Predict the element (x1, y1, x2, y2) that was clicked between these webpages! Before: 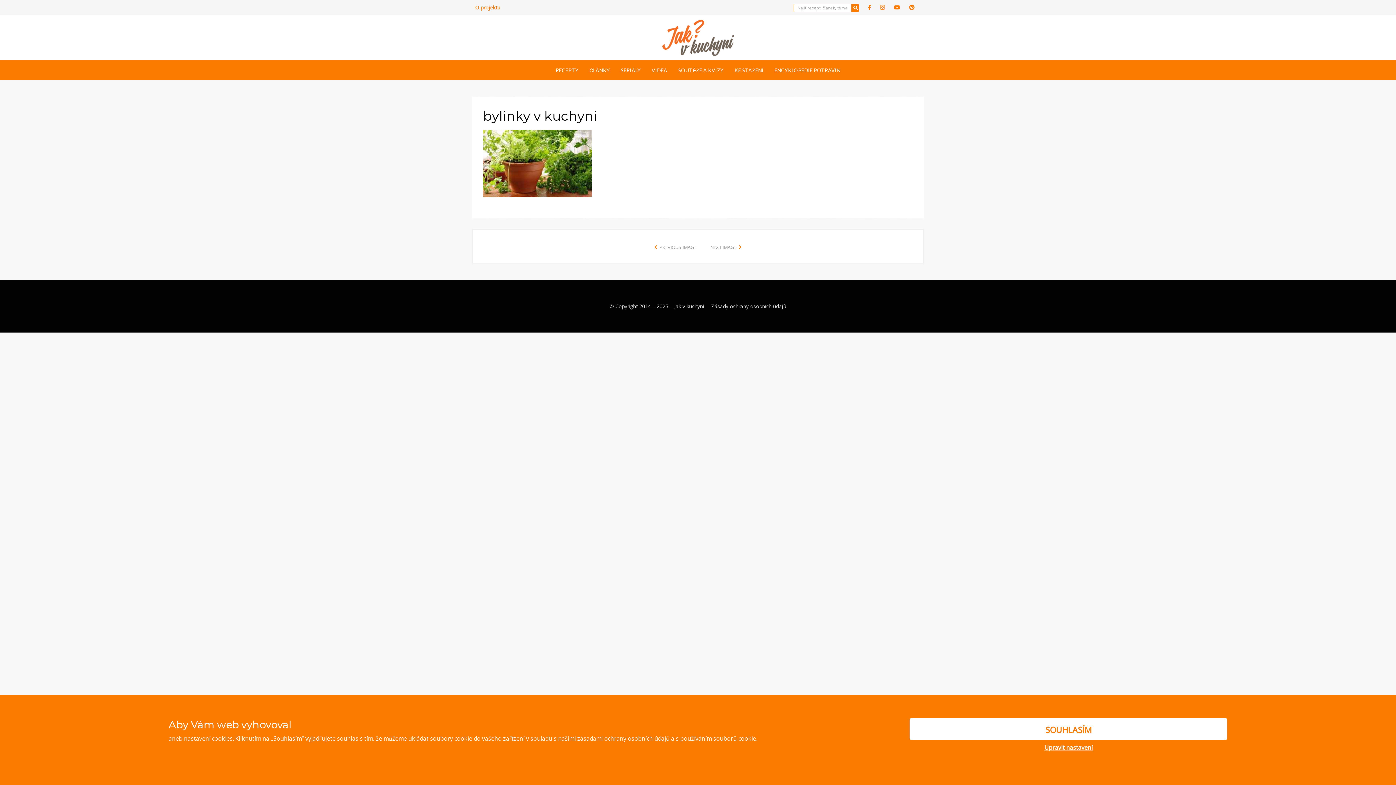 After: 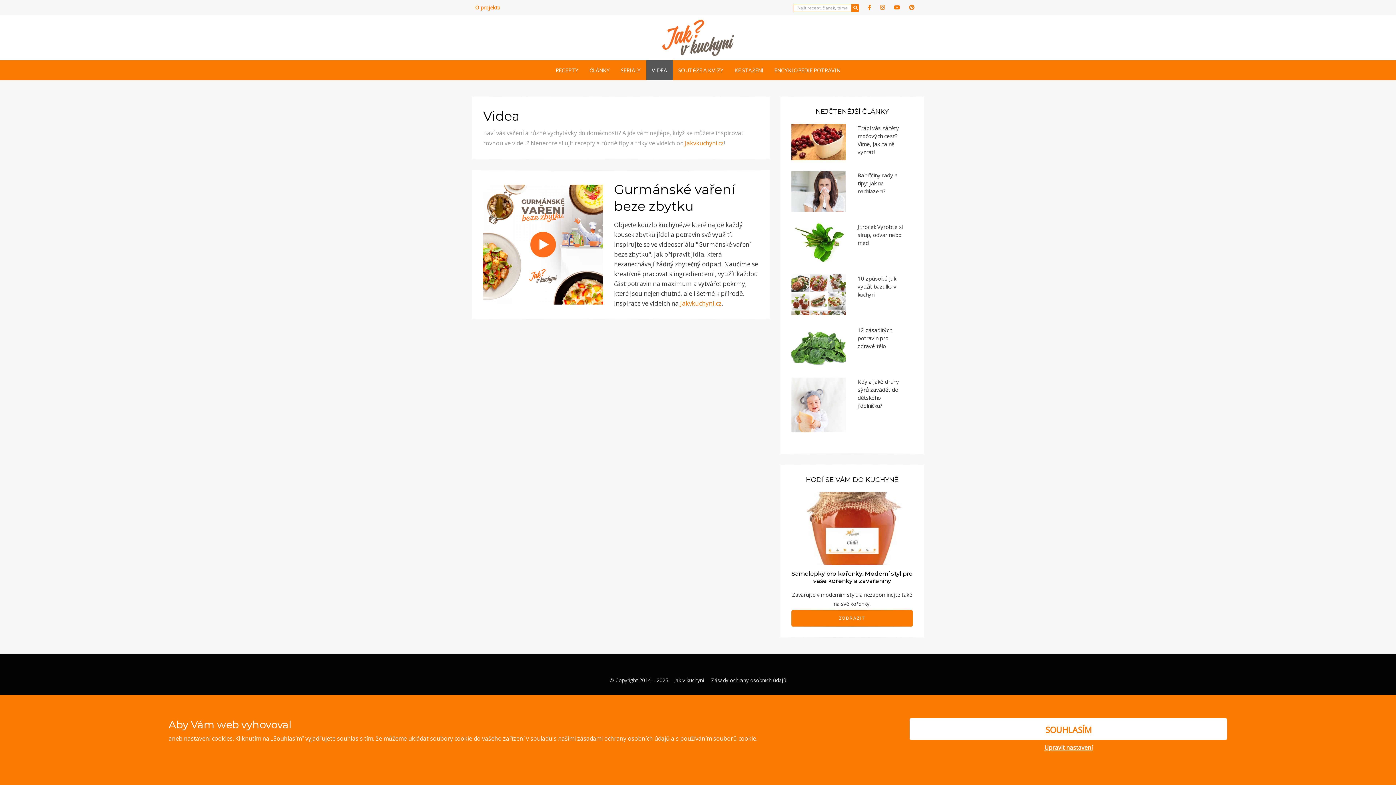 Action: bbox: (646, 60, 672, 80) label: VIDEA